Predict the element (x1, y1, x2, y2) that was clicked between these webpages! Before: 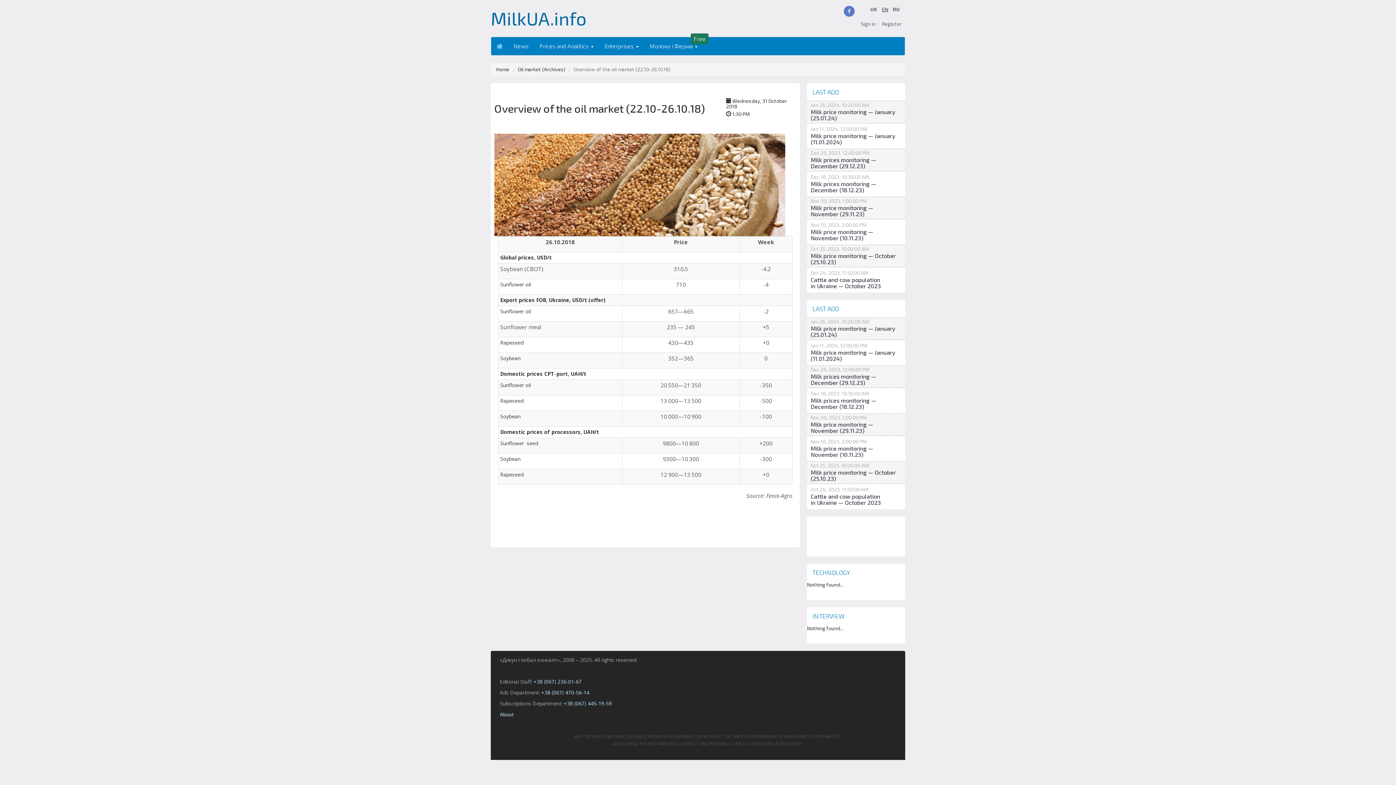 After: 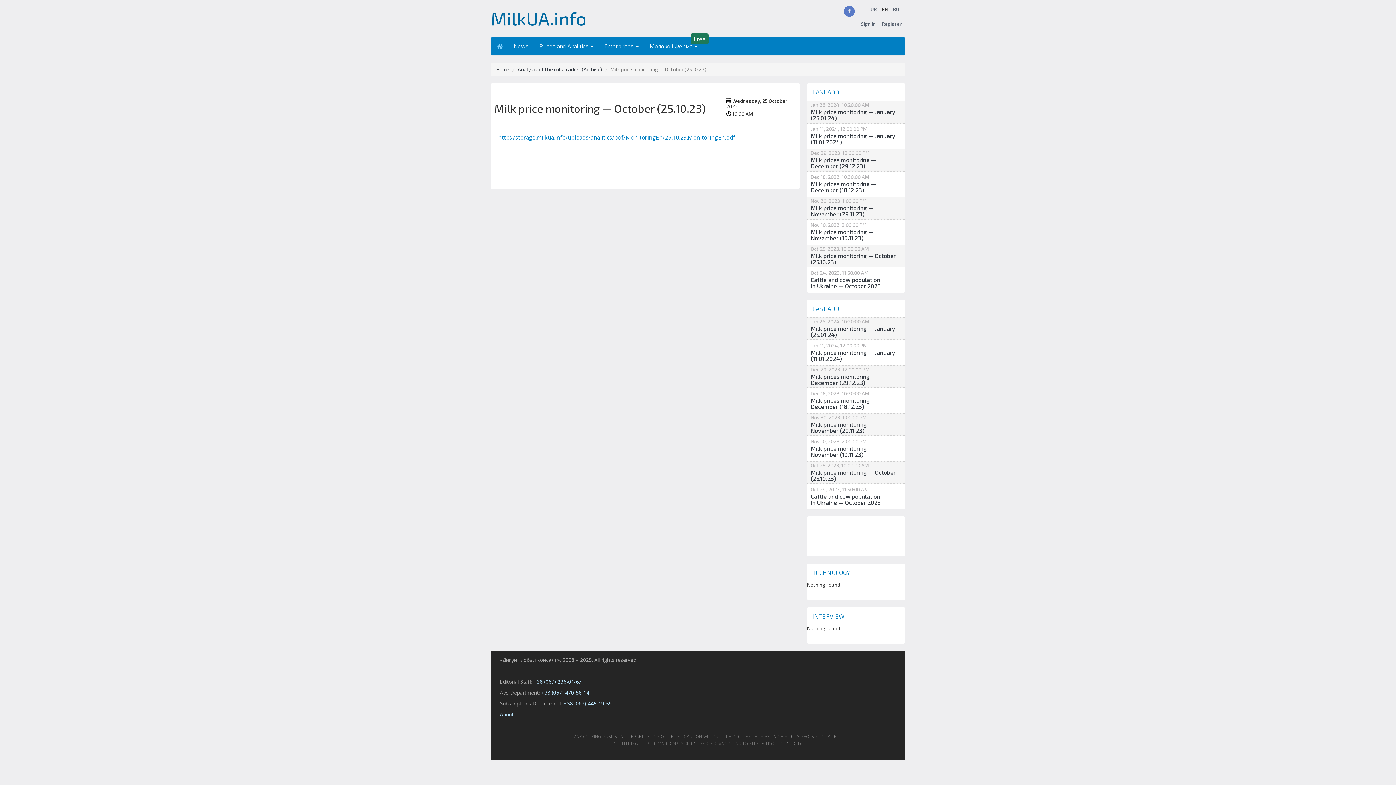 Action: bbox: (807, 461, 905, 484) label: Oct 25, 2023, 10:00:00 AM
Milk price monitoring — October (25.10.23)